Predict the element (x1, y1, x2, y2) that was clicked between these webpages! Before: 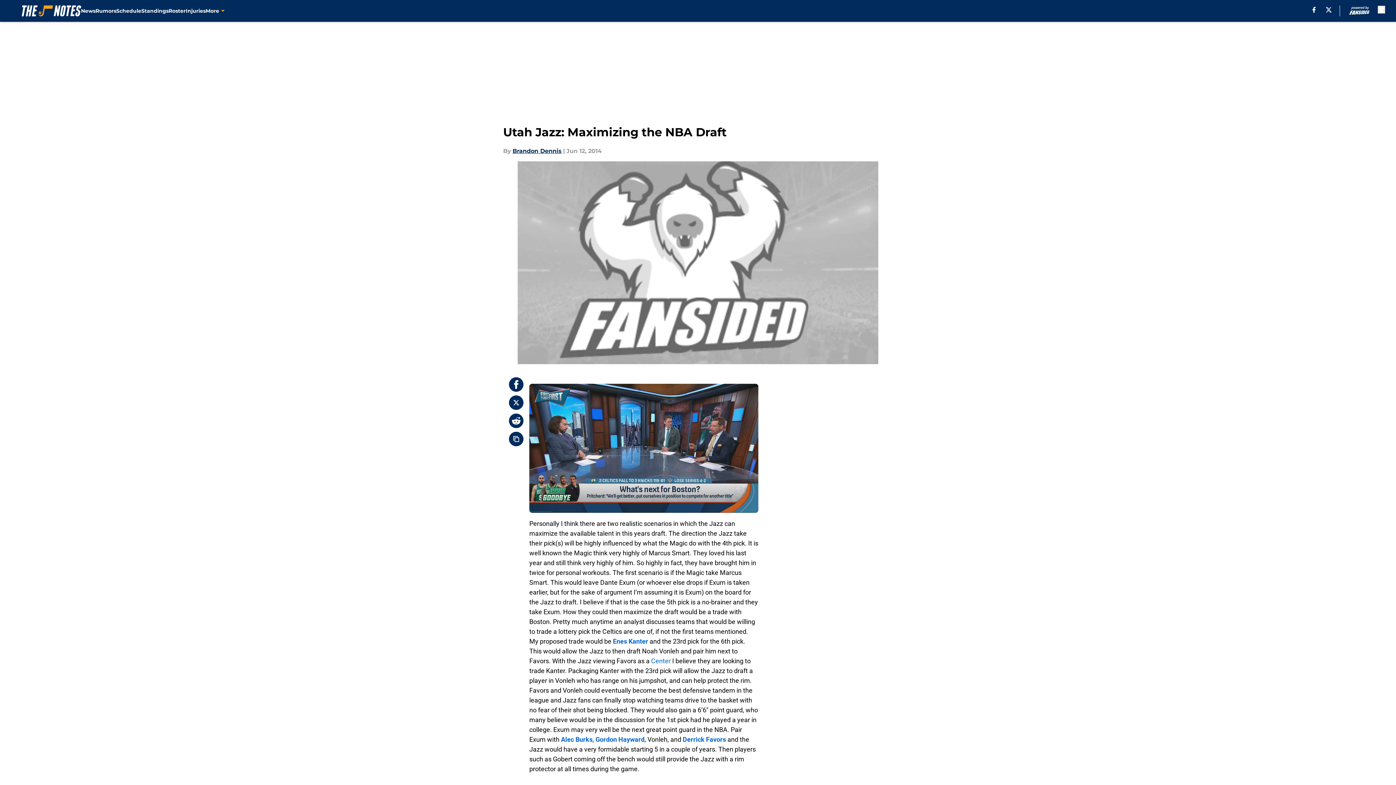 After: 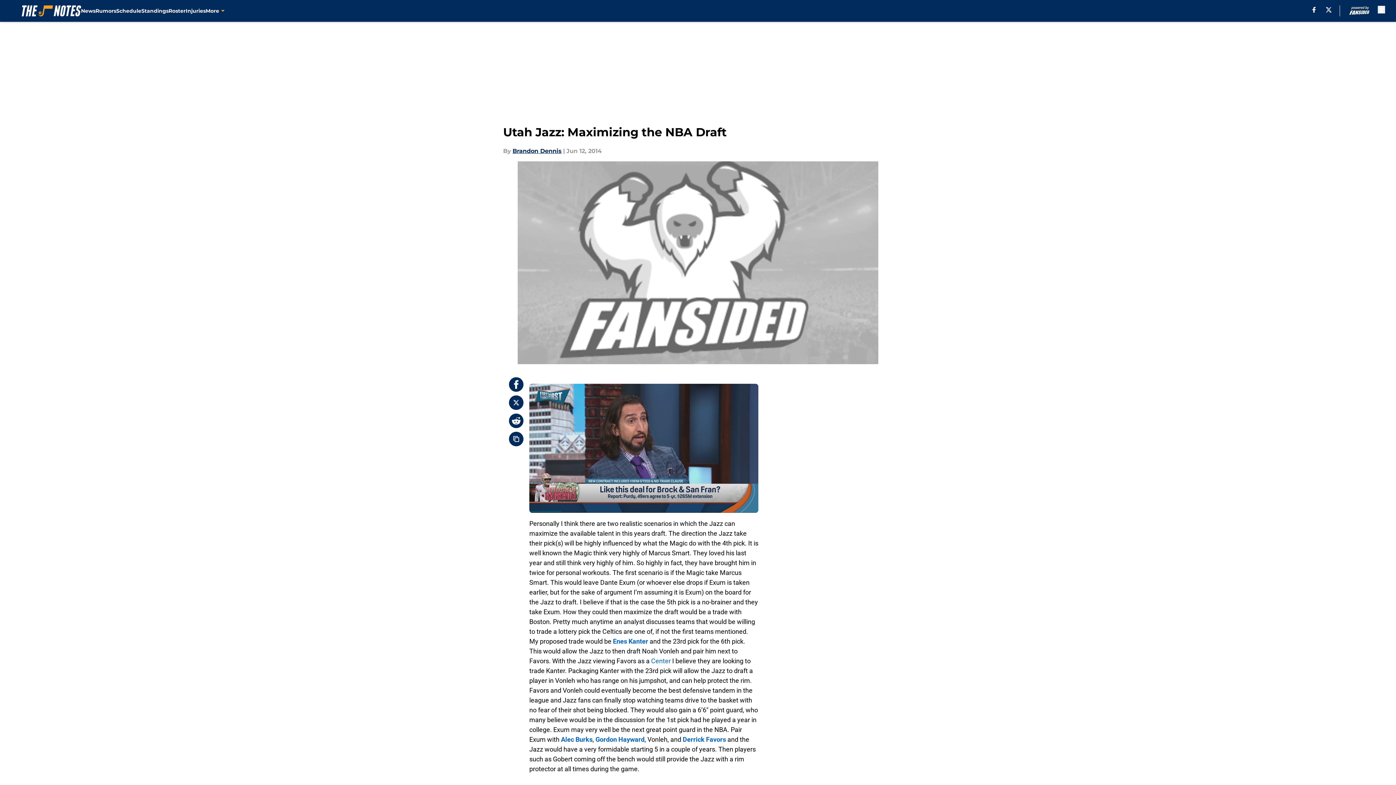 Action: label: Alec Burks bbox: (561, 736, 592, 743)